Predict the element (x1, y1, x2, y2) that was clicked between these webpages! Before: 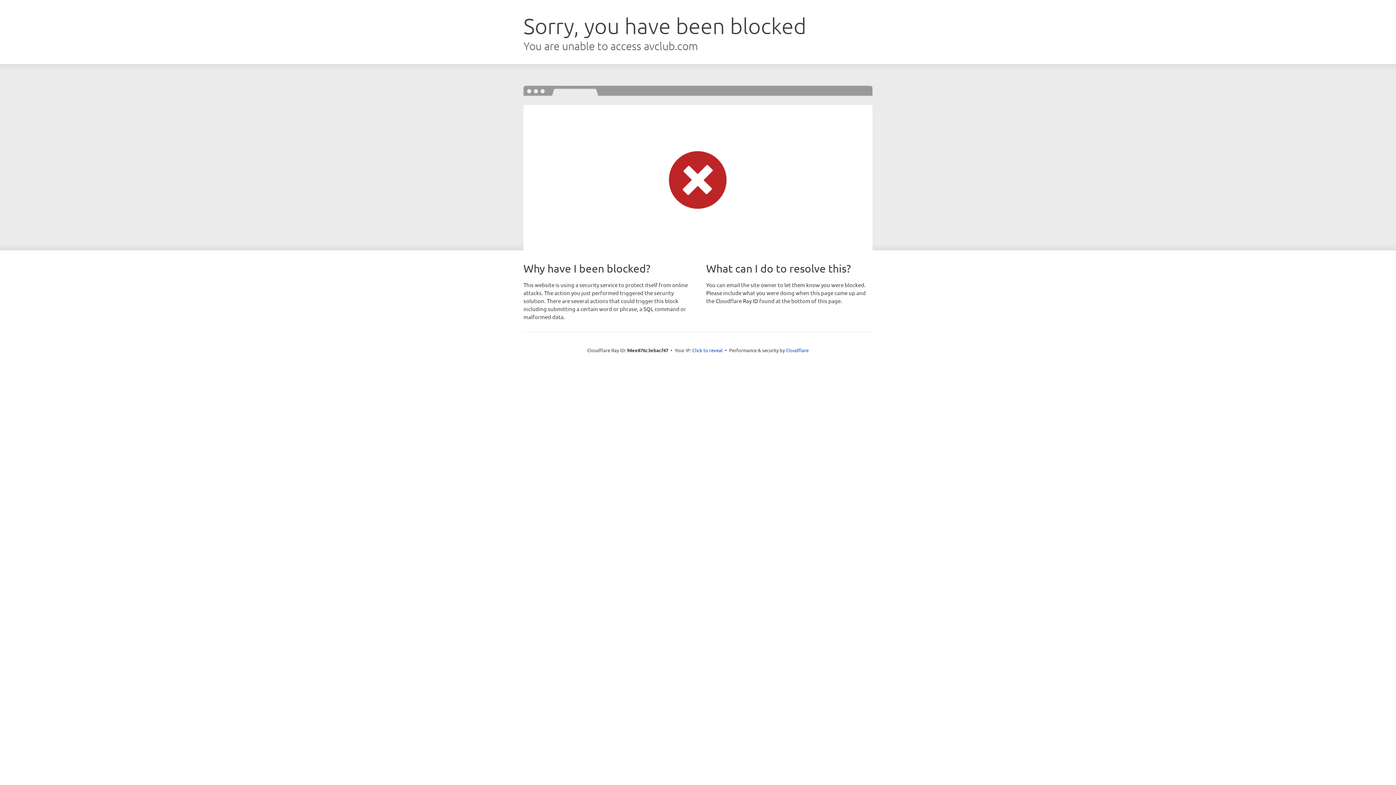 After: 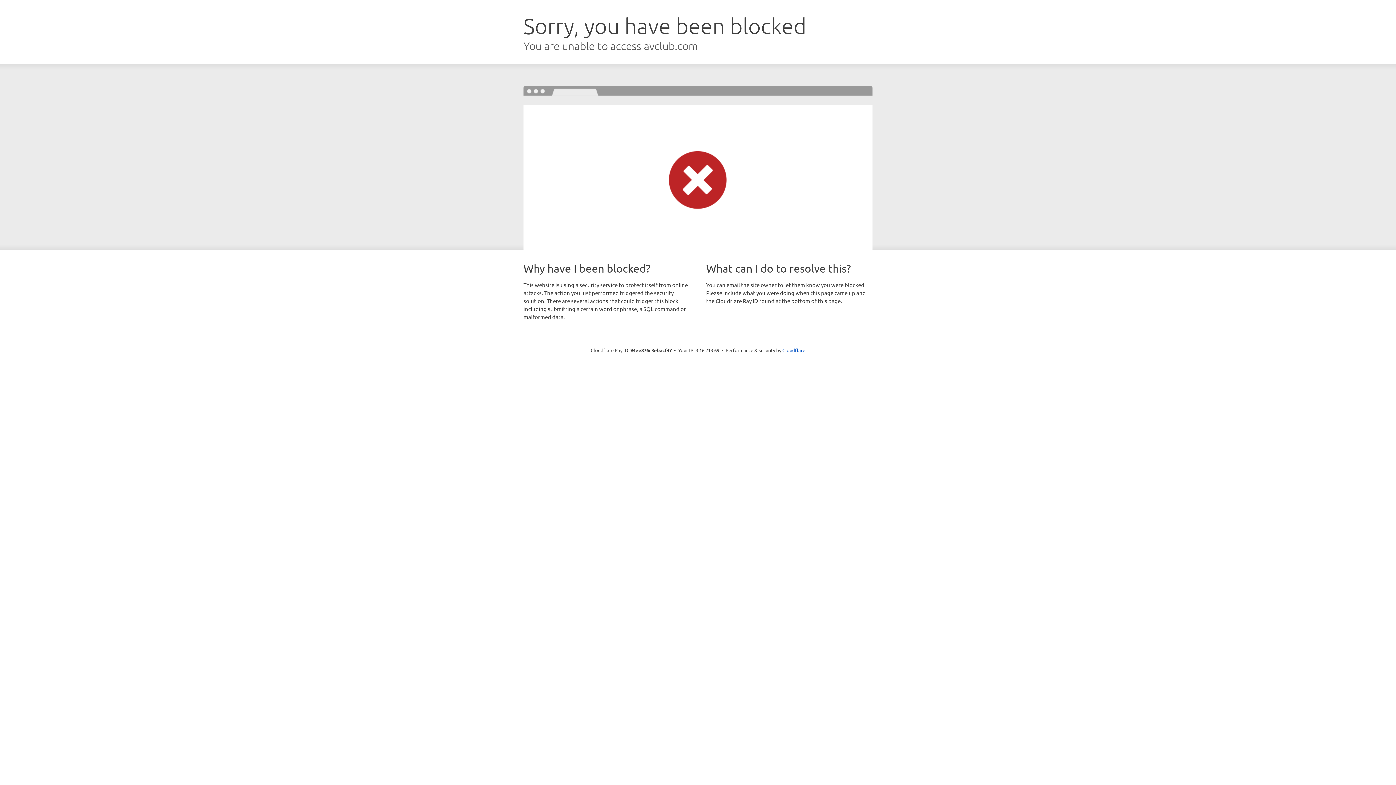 Action: label: Click to reveal bbox: (692, 346, 722, 353)